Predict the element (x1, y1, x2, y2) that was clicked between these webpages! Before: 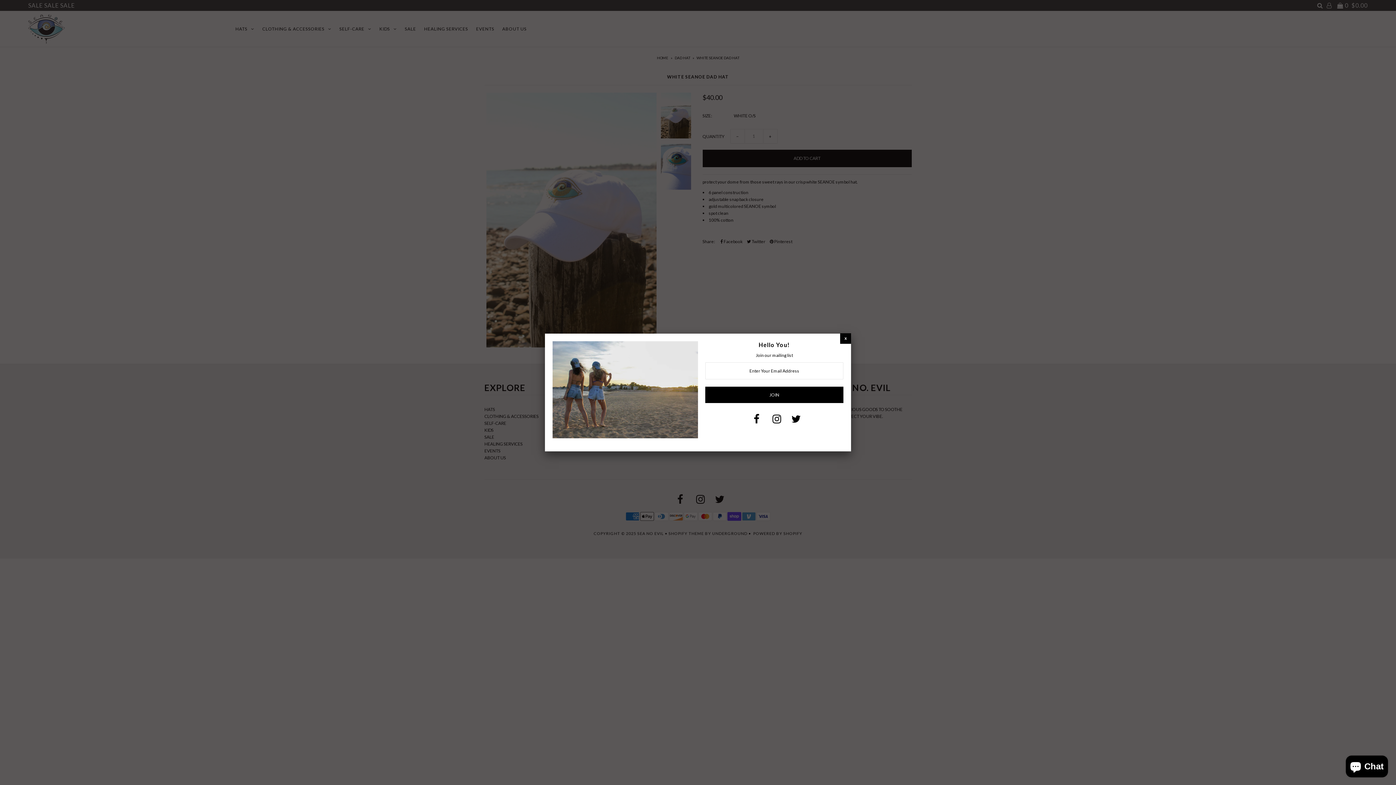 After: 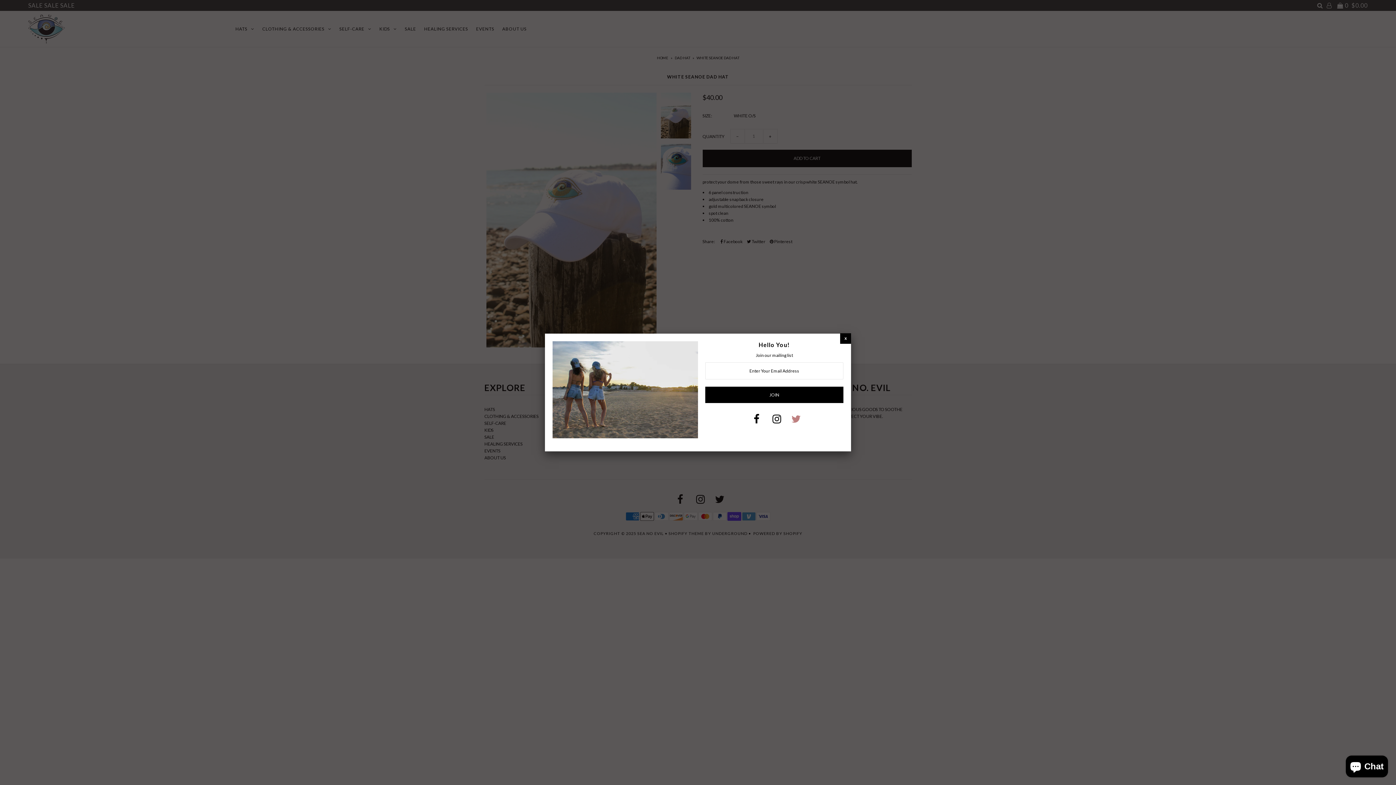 Action: bbox: (791, 417, 801, 424)